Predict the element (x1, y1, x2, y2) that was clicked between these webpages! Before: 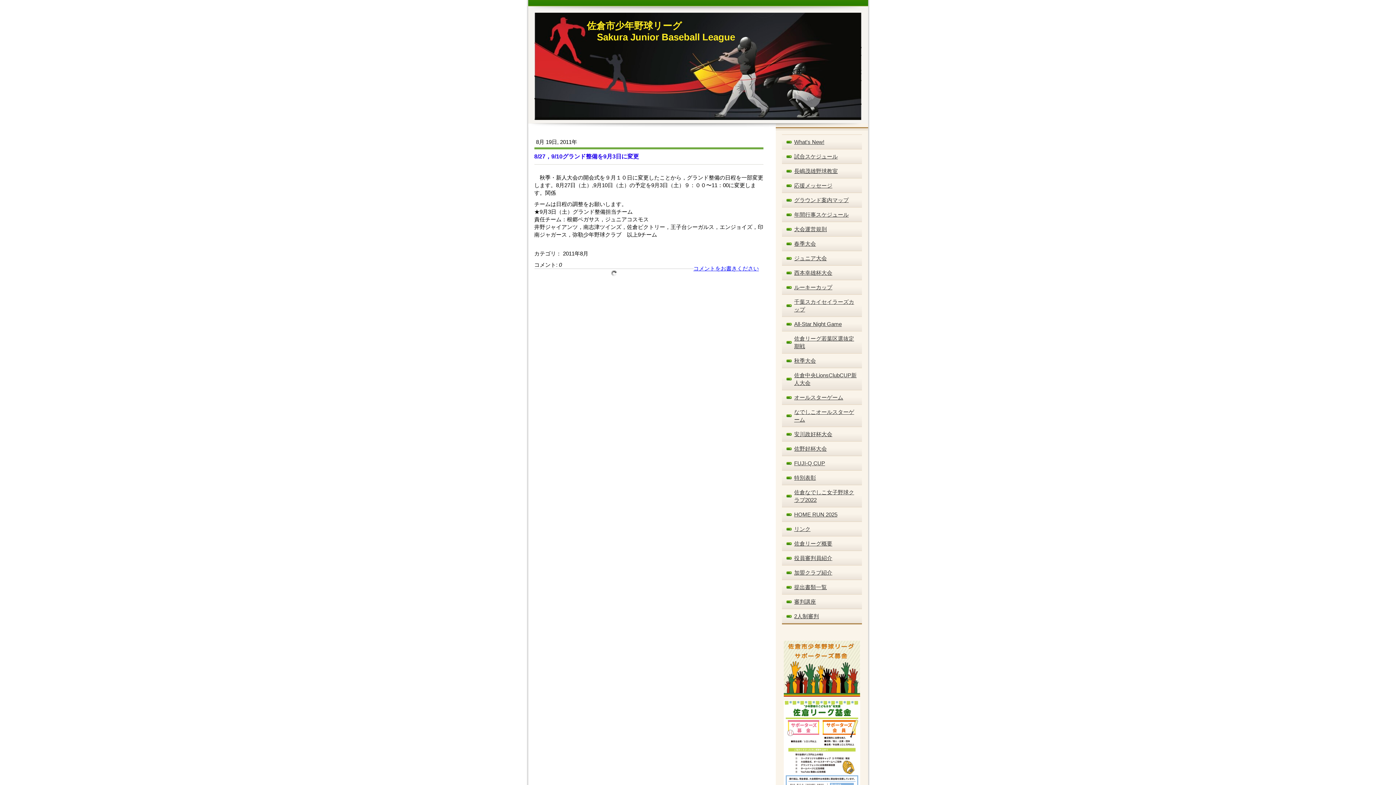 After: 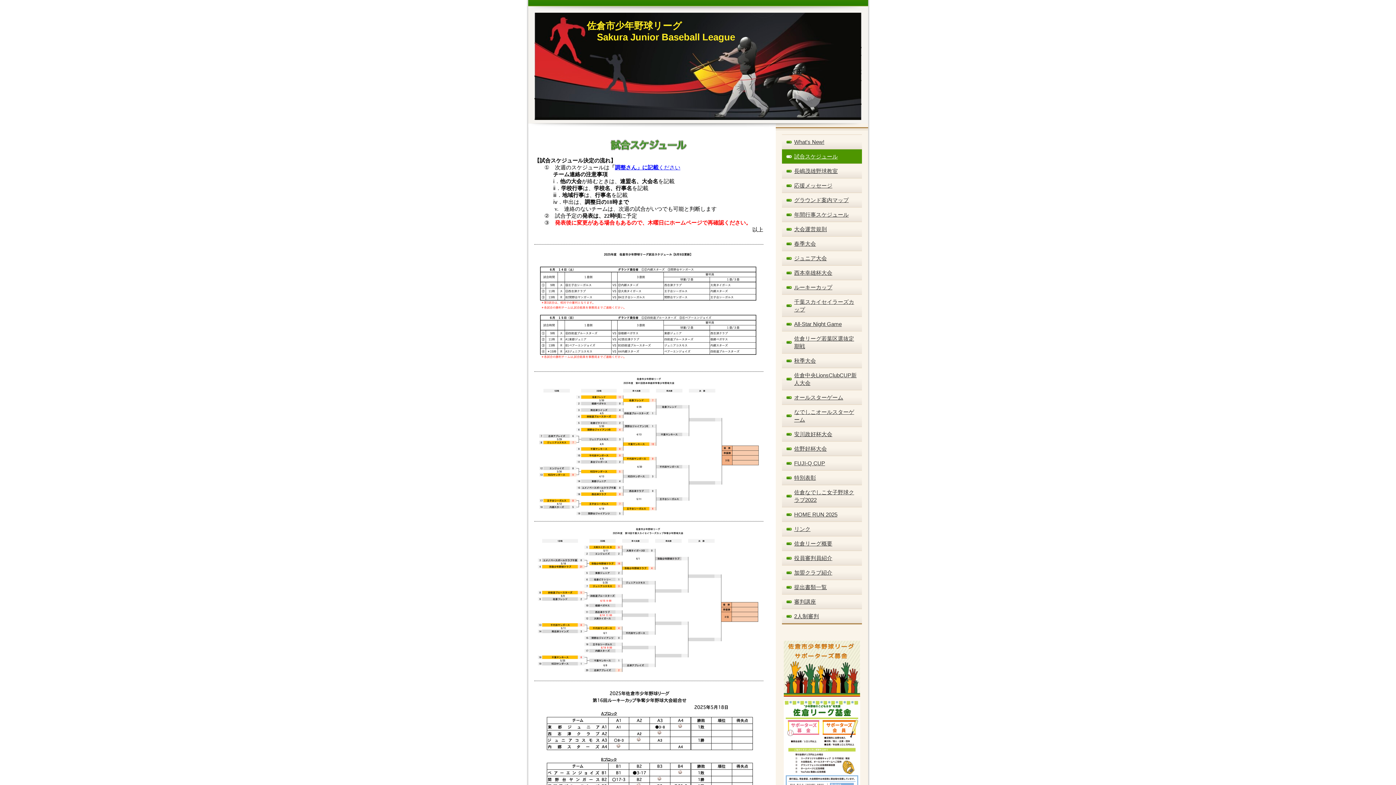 Action: bbox: (782, 149, 862, 163) label: 試合スケジュール